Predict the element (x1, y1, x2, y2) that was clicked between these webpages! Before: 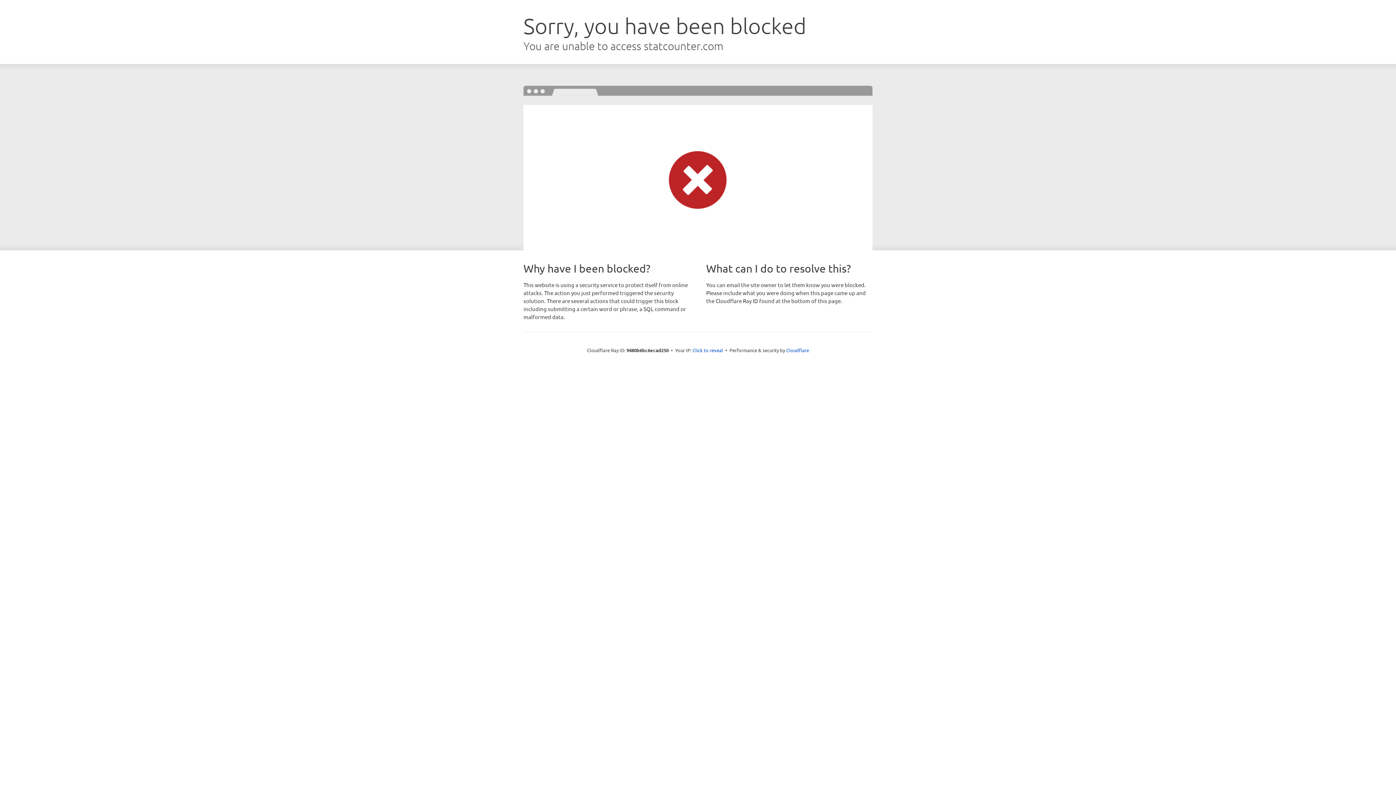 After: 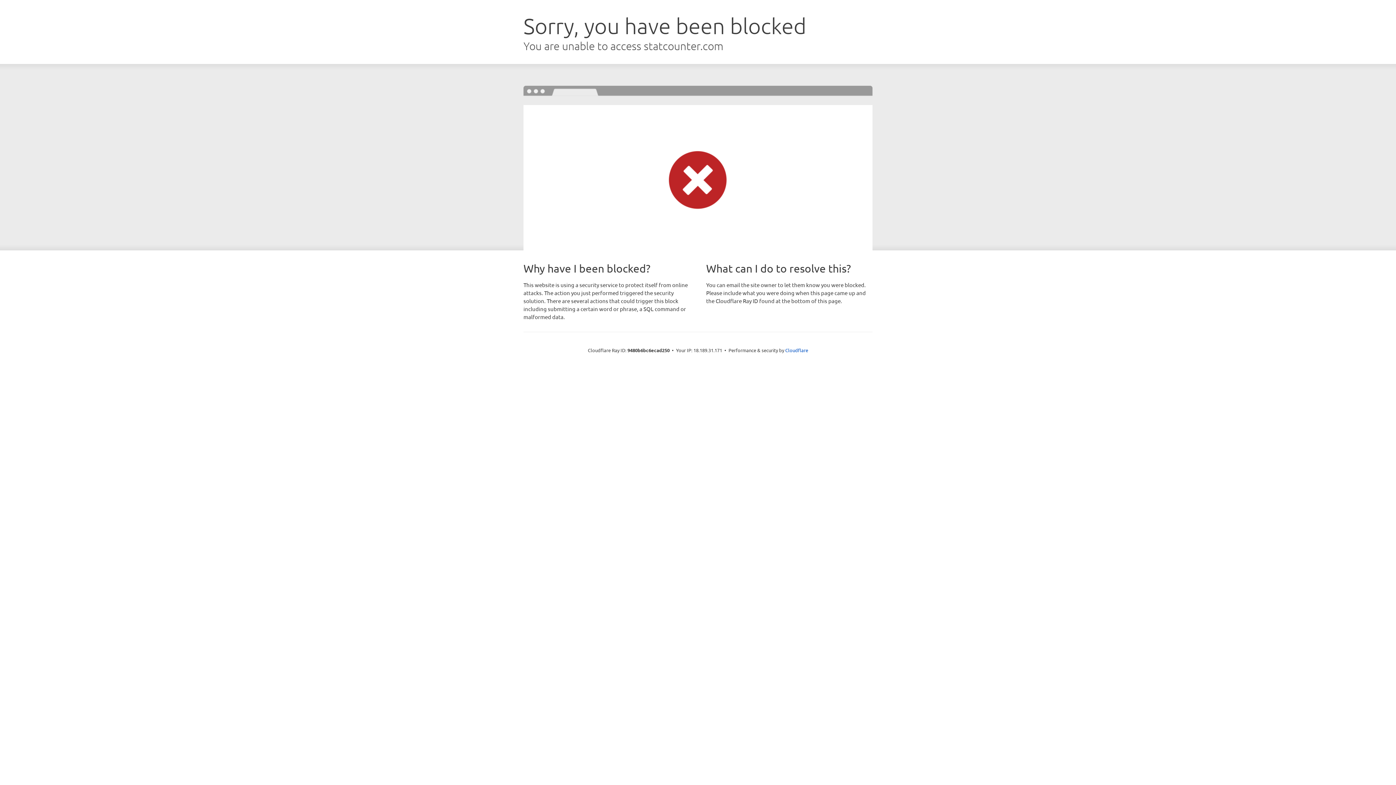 Action: label: Click to reveal bbox: (692, 346, 723, 353)